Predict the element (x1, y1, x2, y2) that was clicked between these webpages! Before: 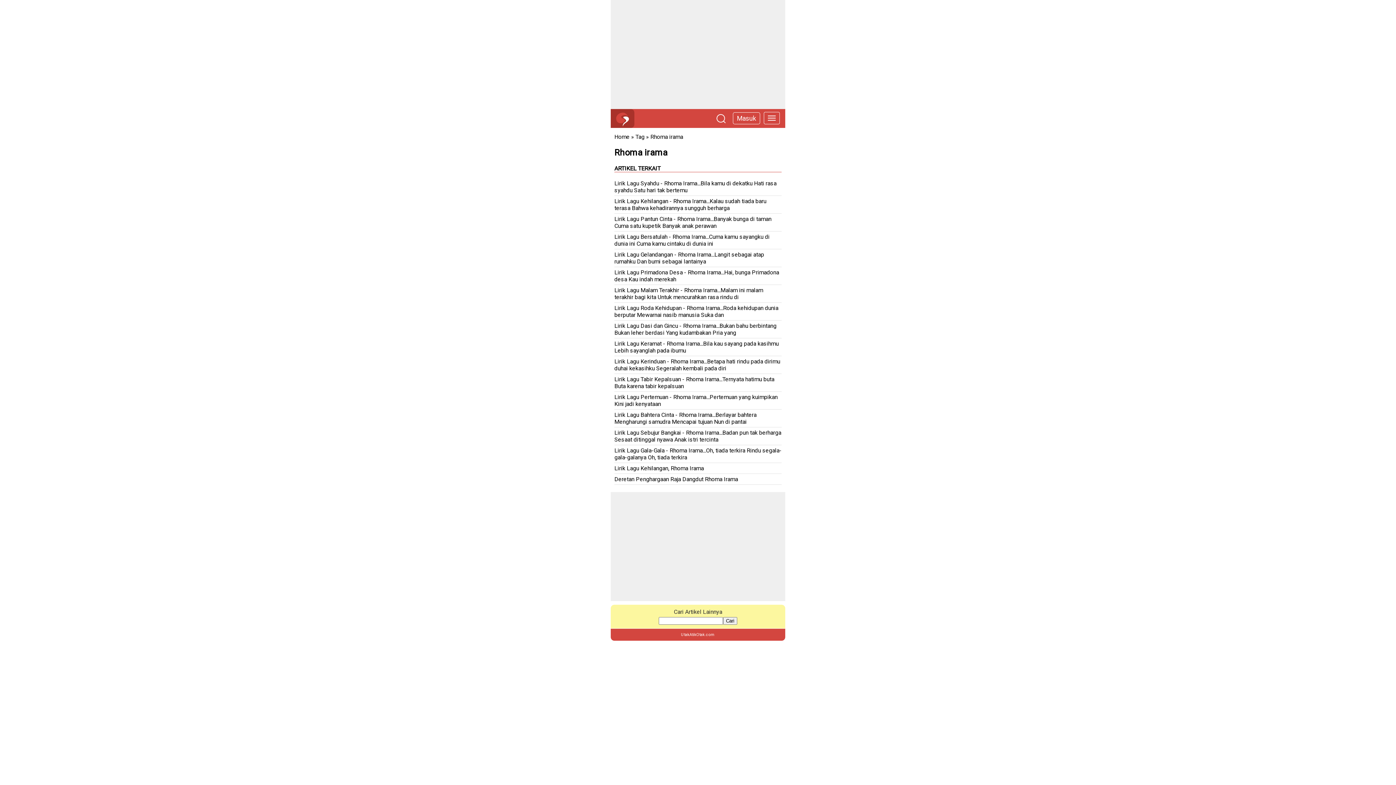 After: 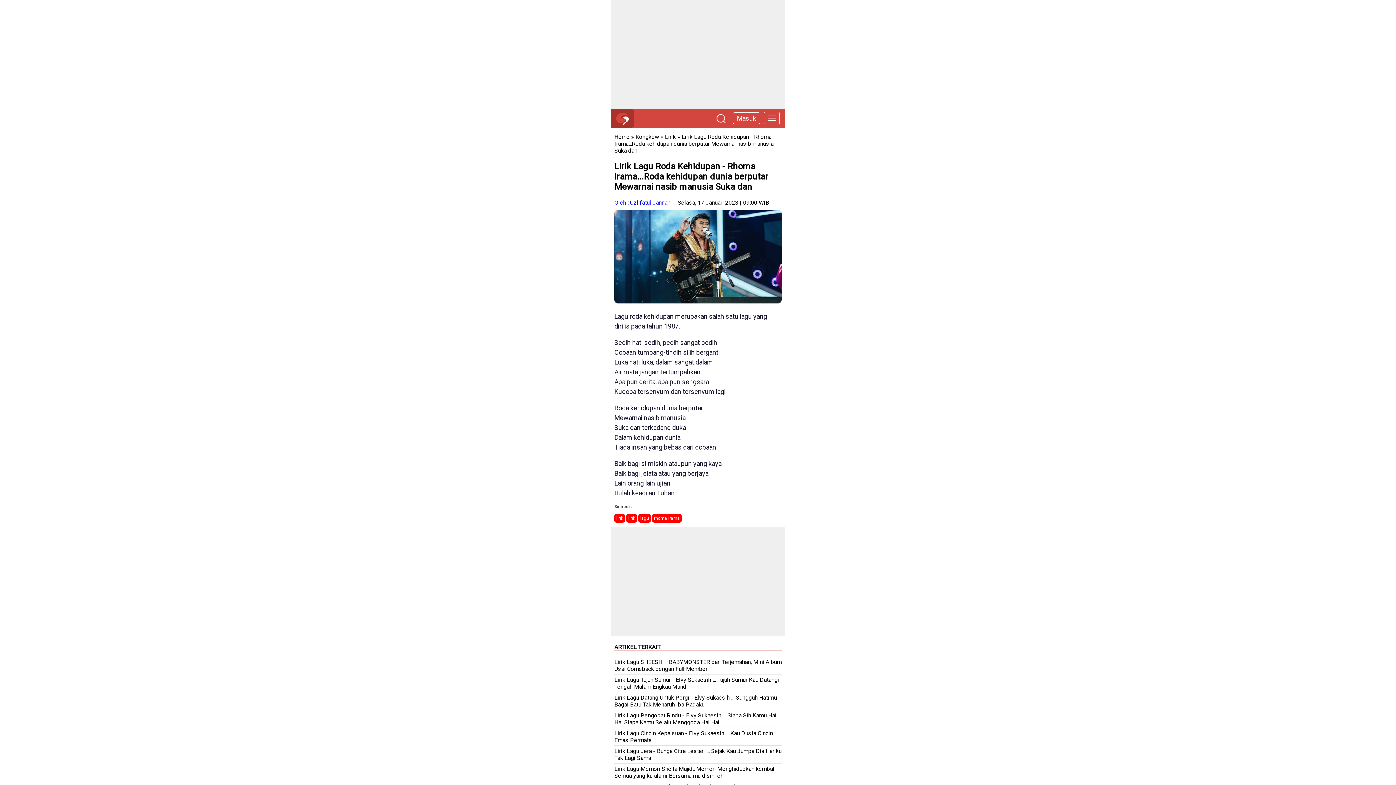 Action: label: Lirik Lagu Roda Kehidupan - Rhoma Irama...Roda kehidupan dunia berputar Mewarnai nasib manusia Suka dan bbox: (614, 302, 781, 320)